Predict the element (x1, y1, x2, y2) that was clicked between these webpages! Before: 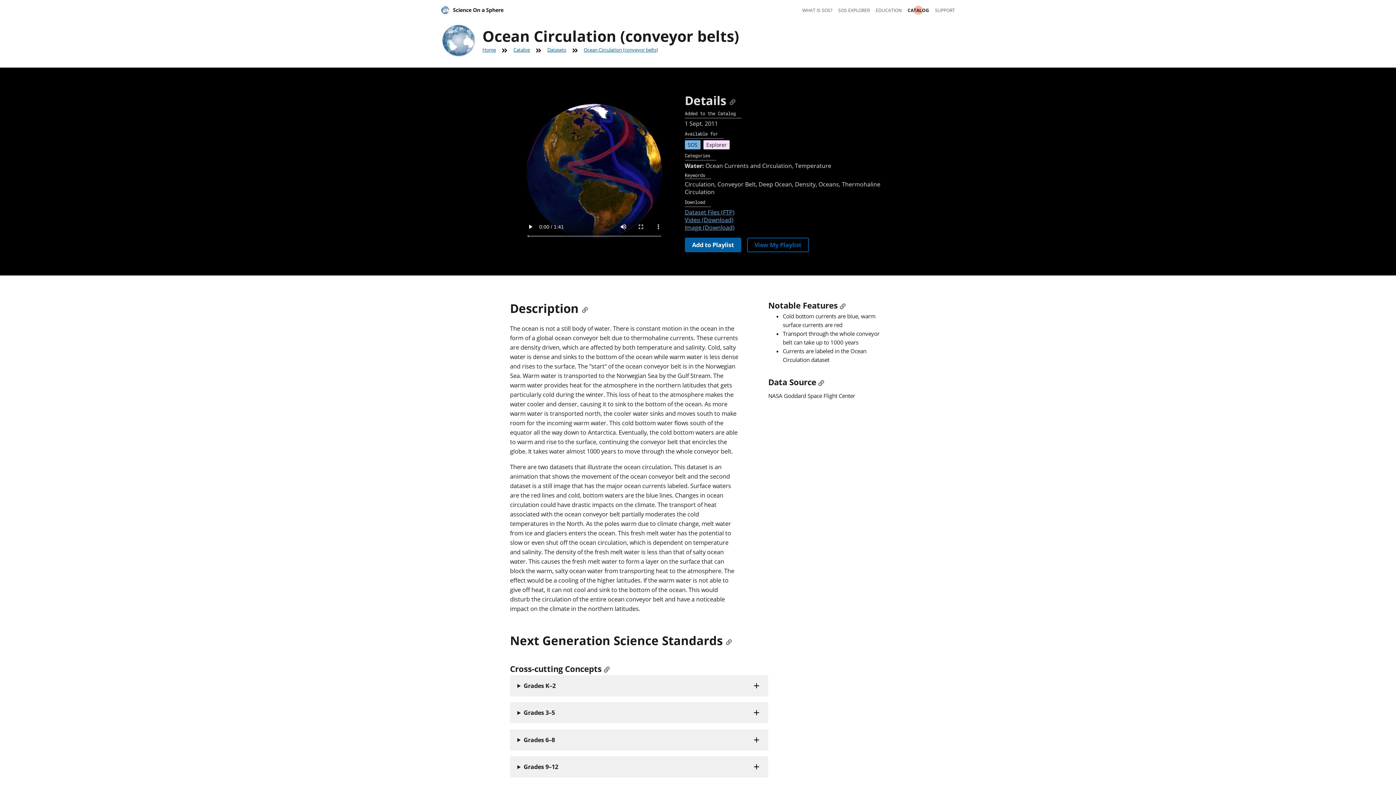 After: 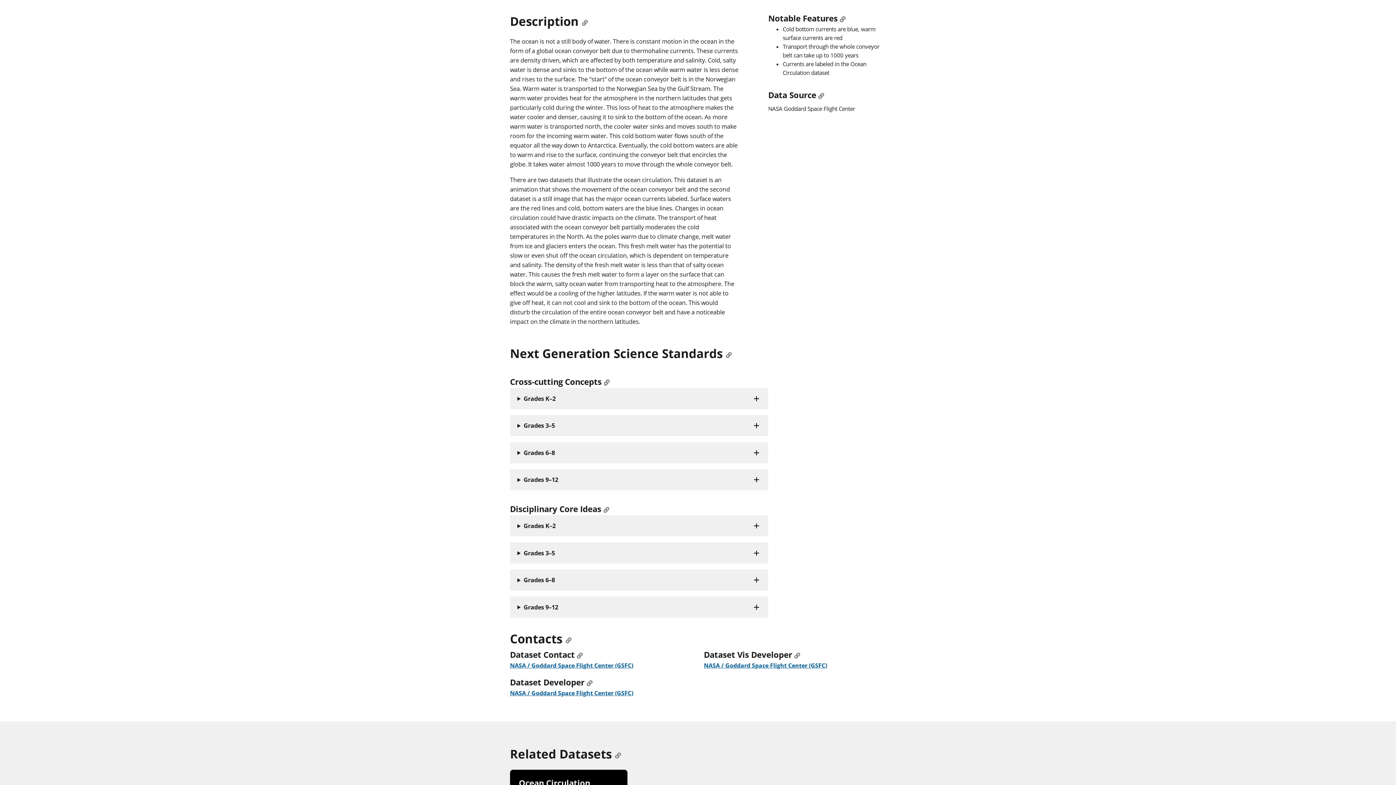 Action: label: Permalink to Description bbox: (582, 300, 588, 316)